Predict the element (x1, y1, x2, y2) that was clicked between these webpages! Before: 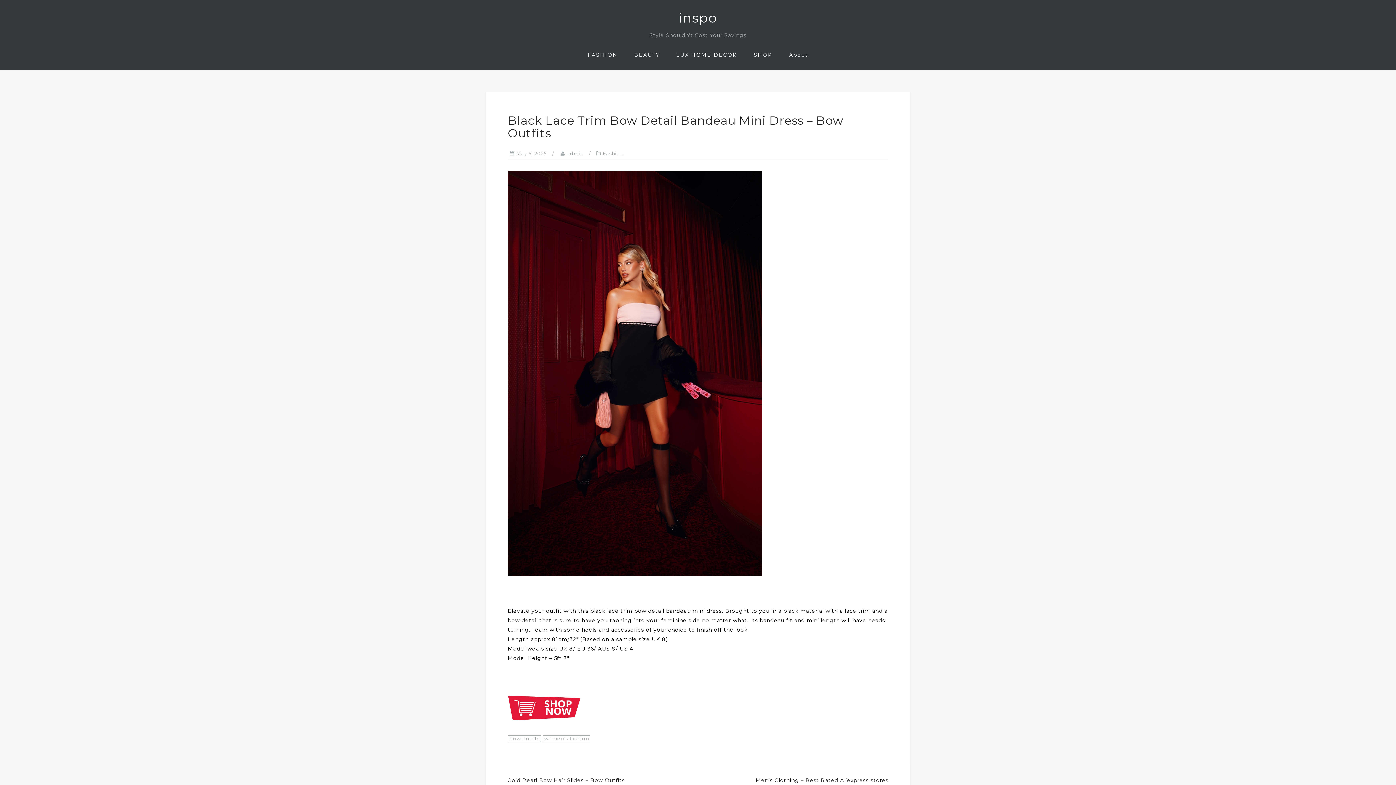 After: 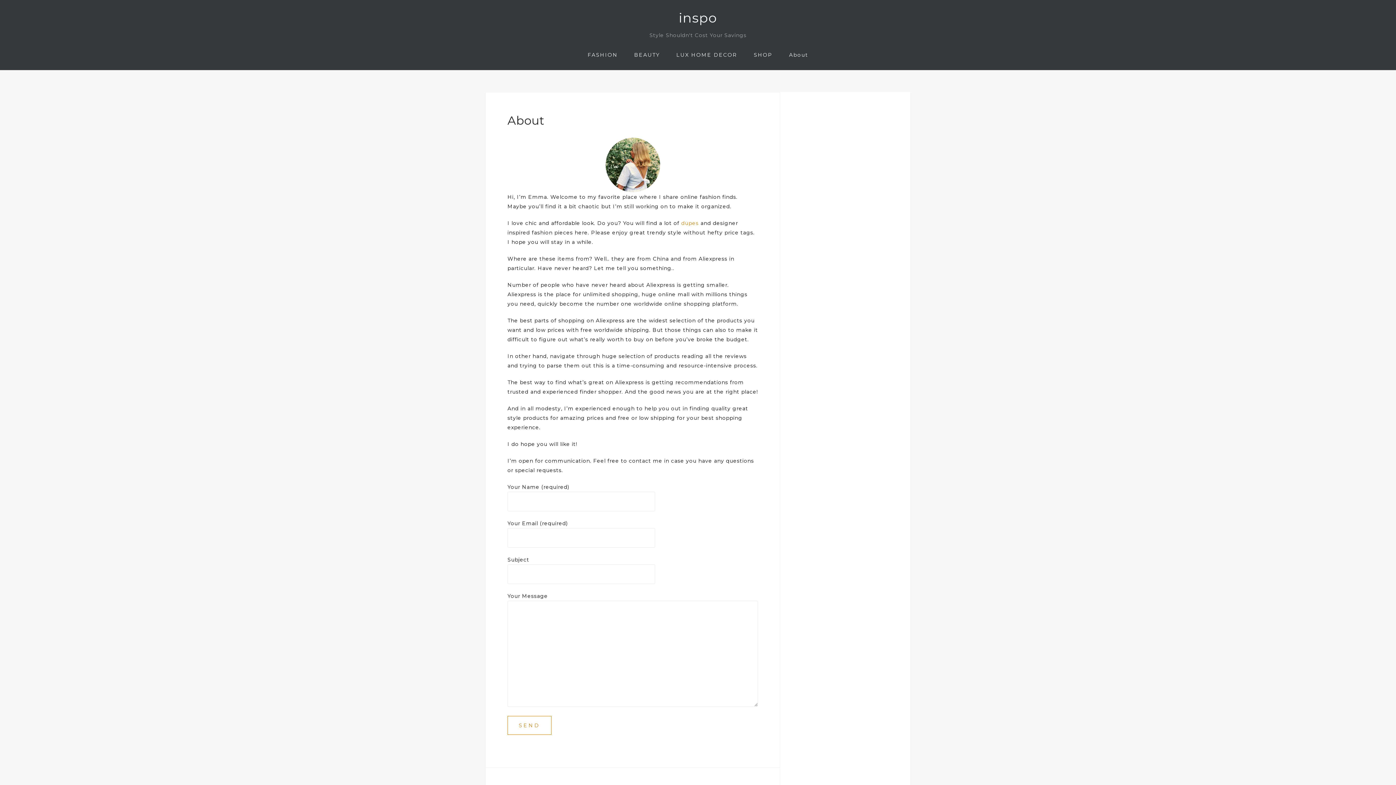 Action: bbox: (789, 49, 808, 60) label: About